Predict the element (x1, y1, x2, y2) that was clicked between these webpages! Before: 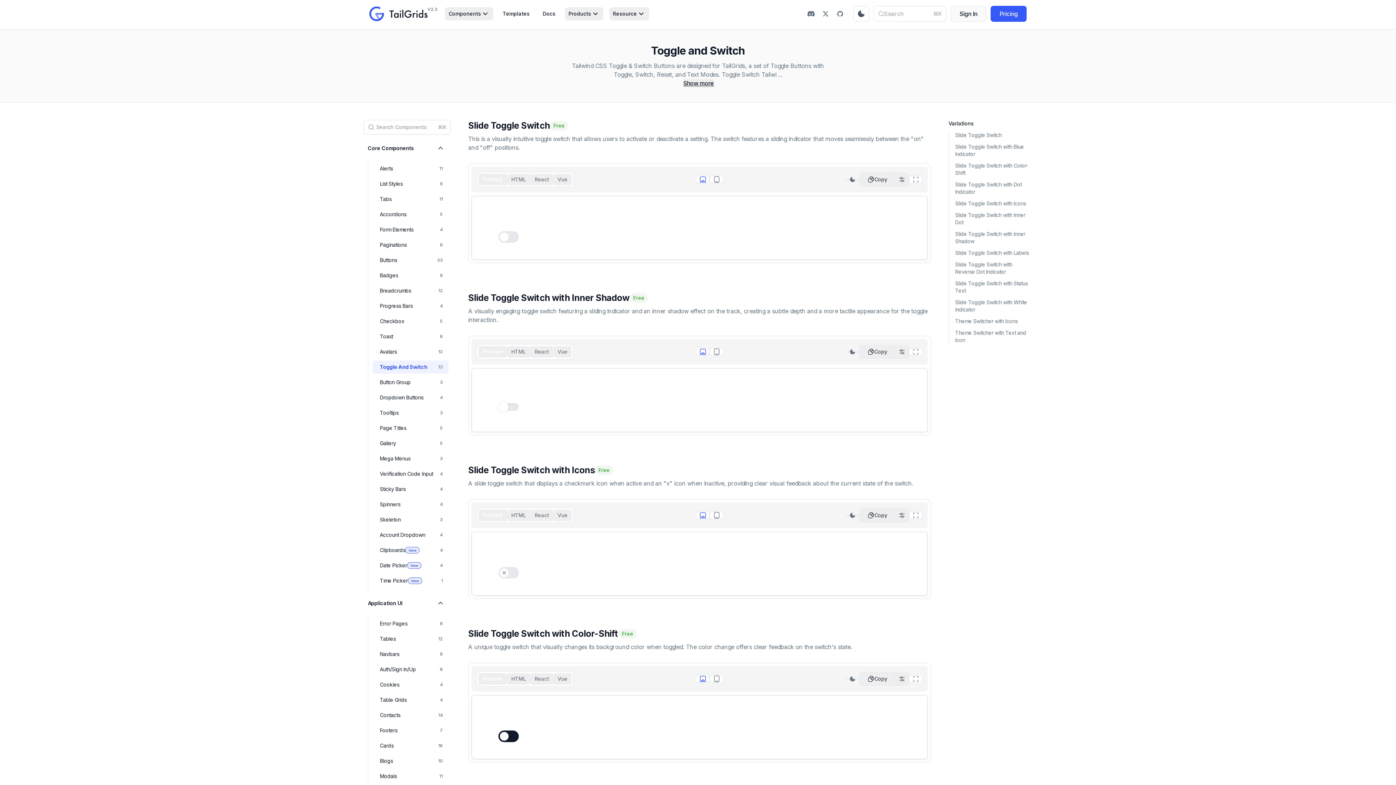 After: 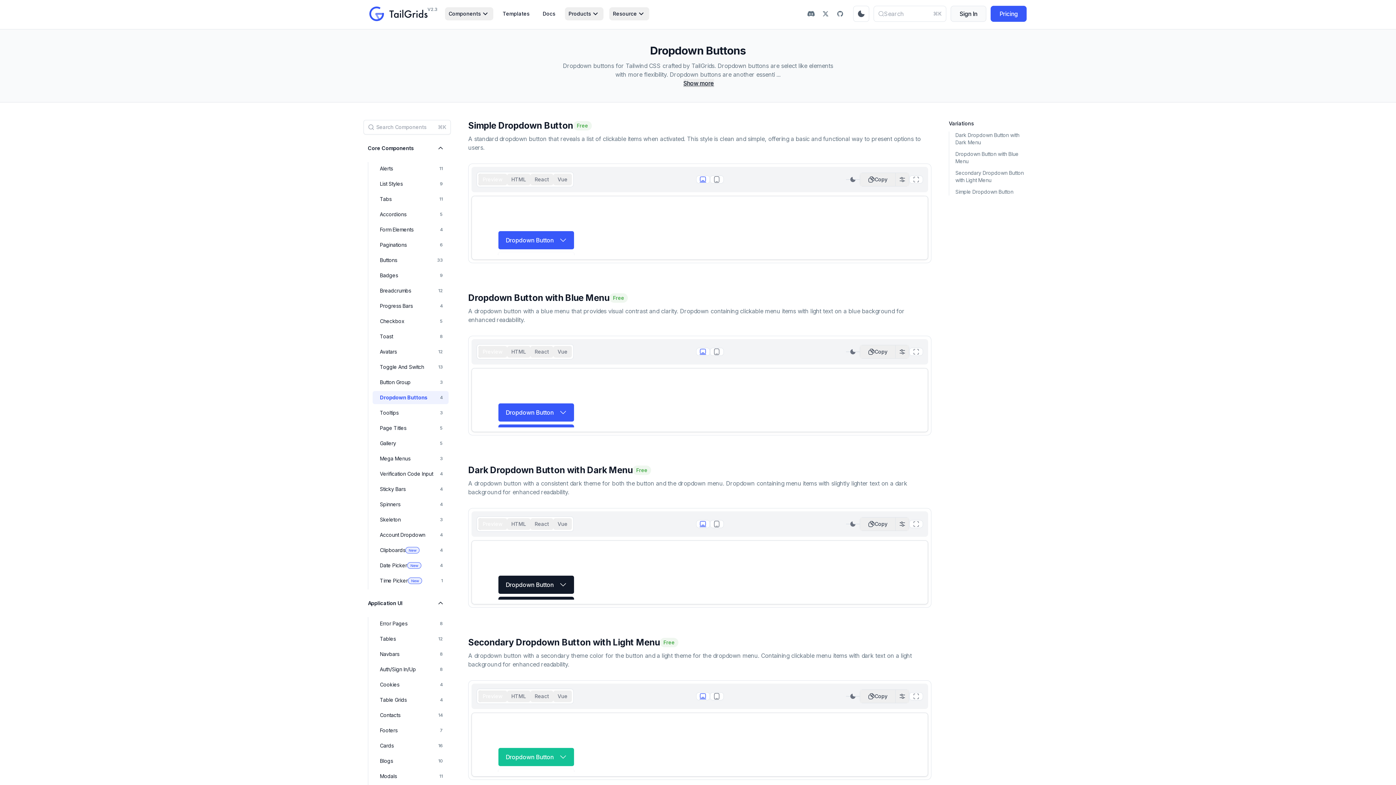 Action: label: Dropdown Buttons bbox: (372, 391, 448, 404)